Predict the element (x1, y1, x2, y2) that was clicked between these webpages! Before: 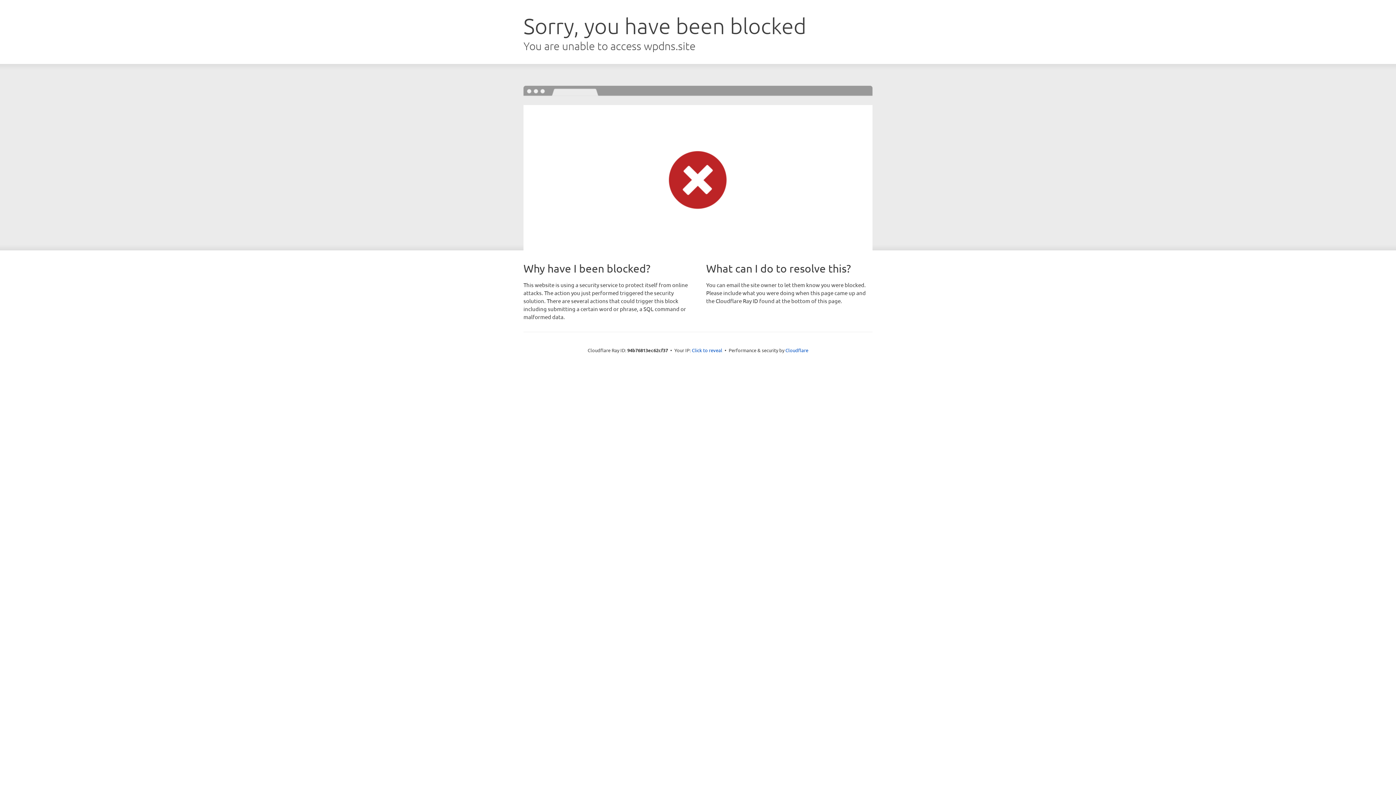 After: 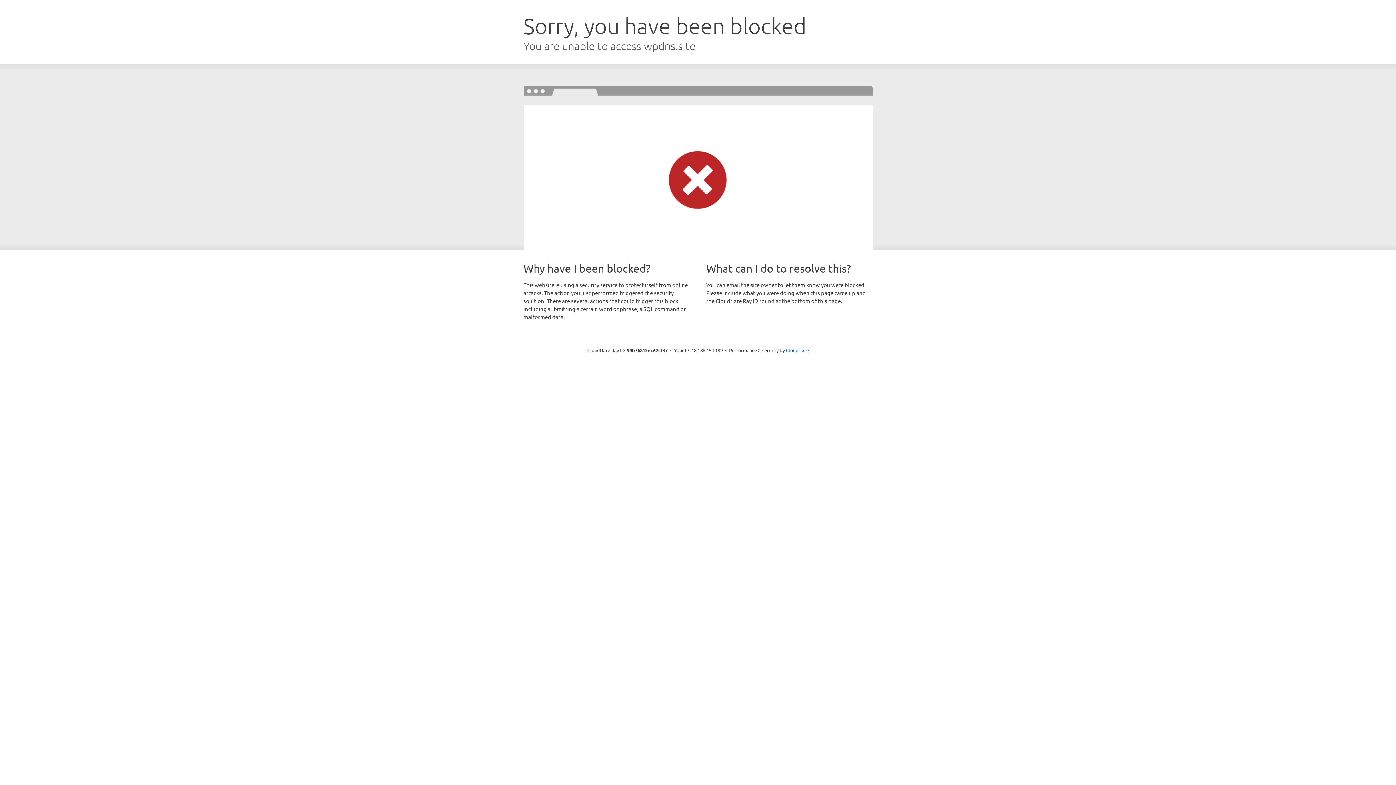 Action: bbox: (692, 346, 722, 353) label: Click to reveal